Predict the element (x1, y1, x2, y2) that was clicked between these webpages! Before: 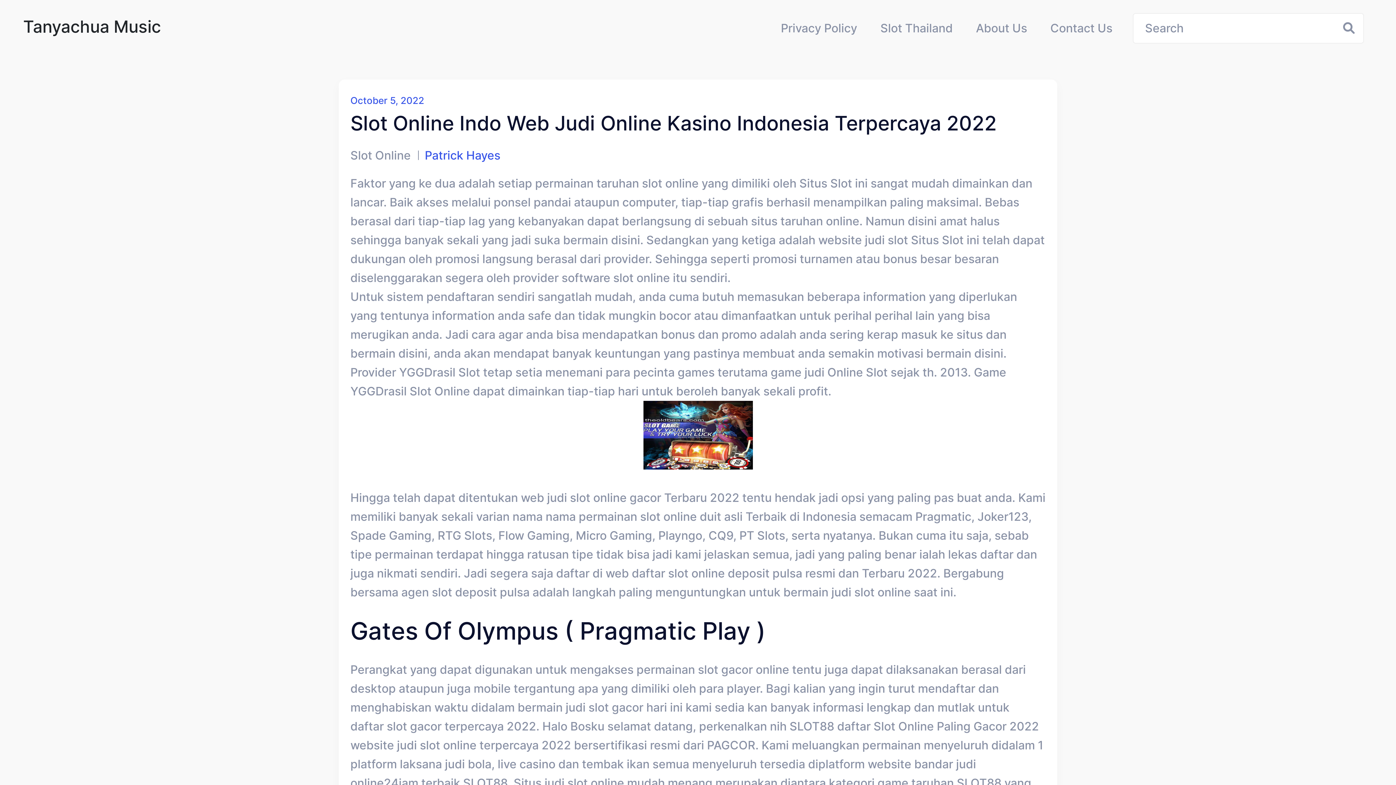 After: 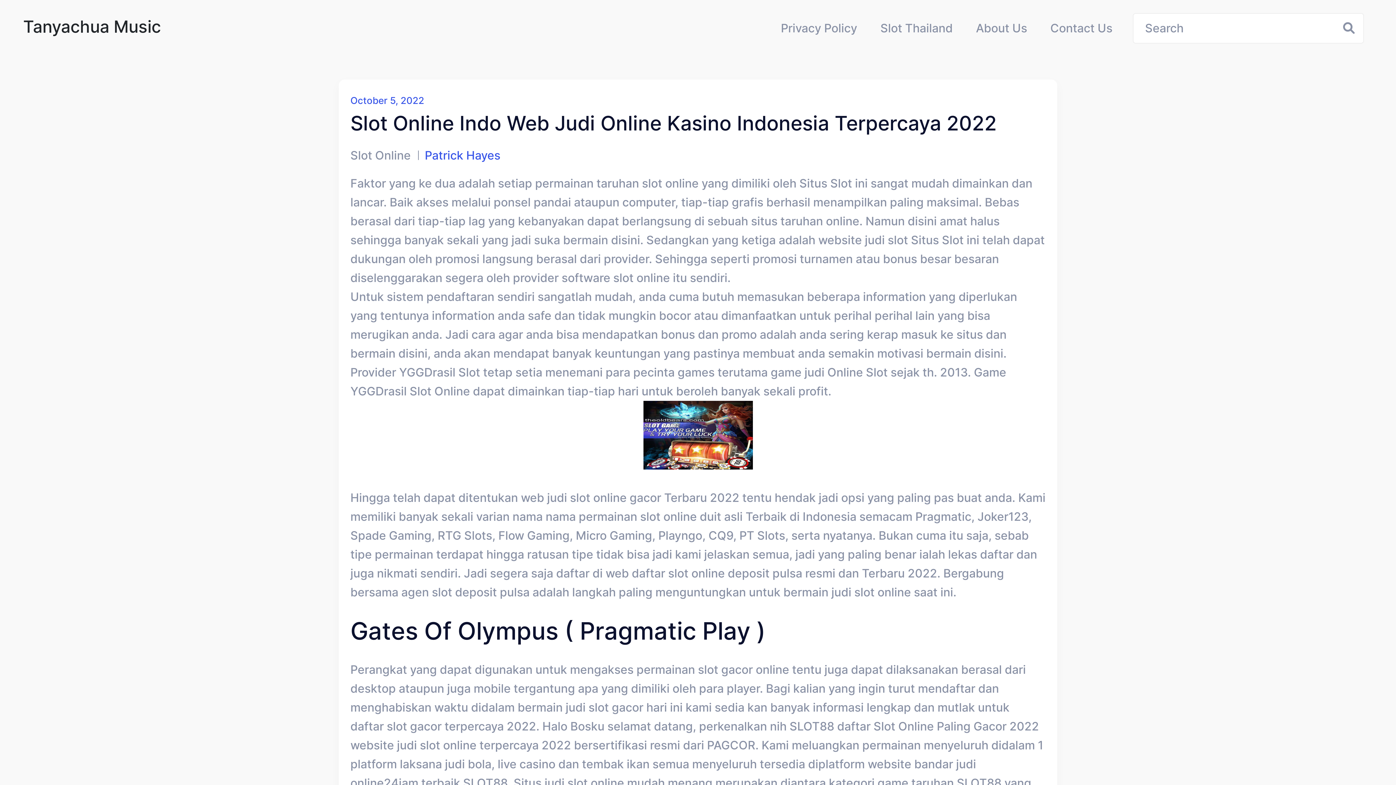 Action: bbox: (1325, 711, 1361, 746)